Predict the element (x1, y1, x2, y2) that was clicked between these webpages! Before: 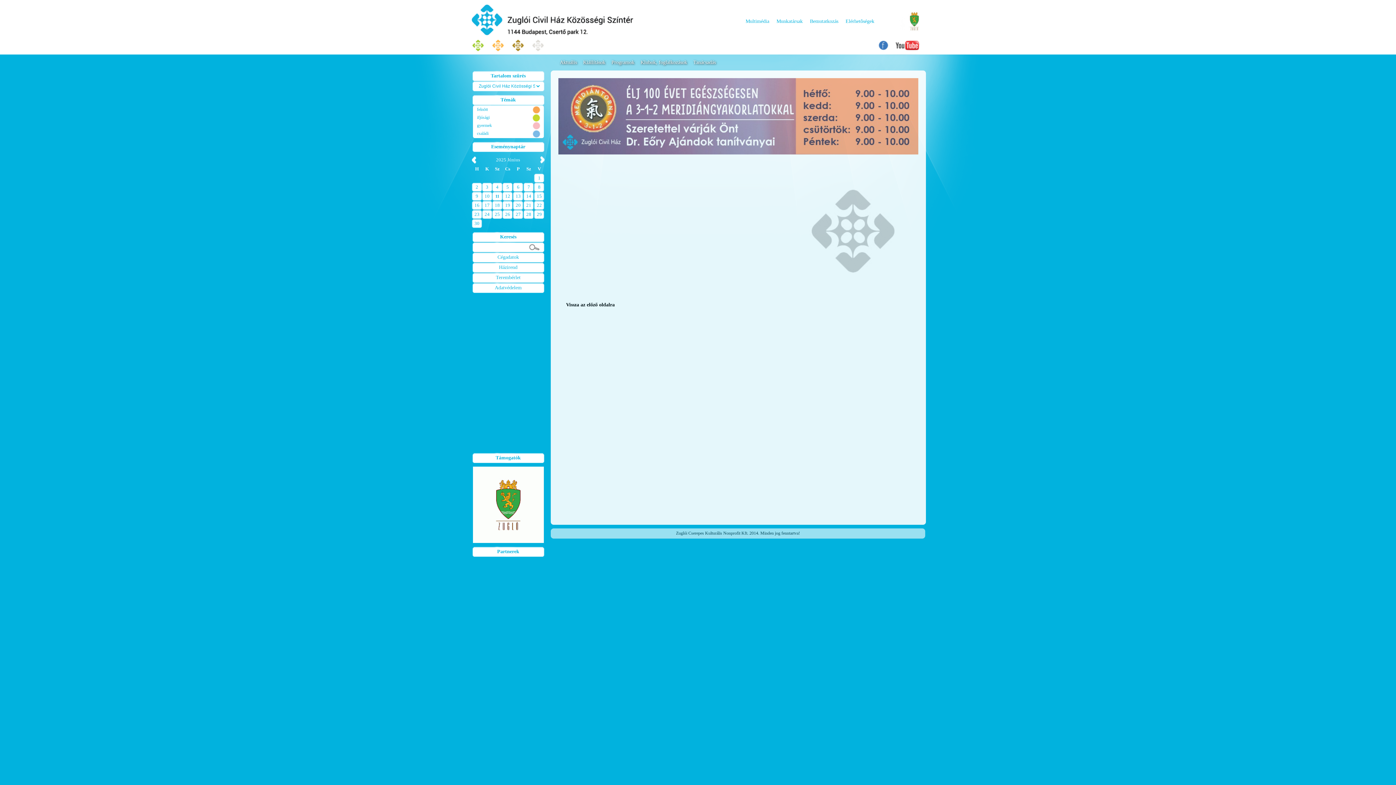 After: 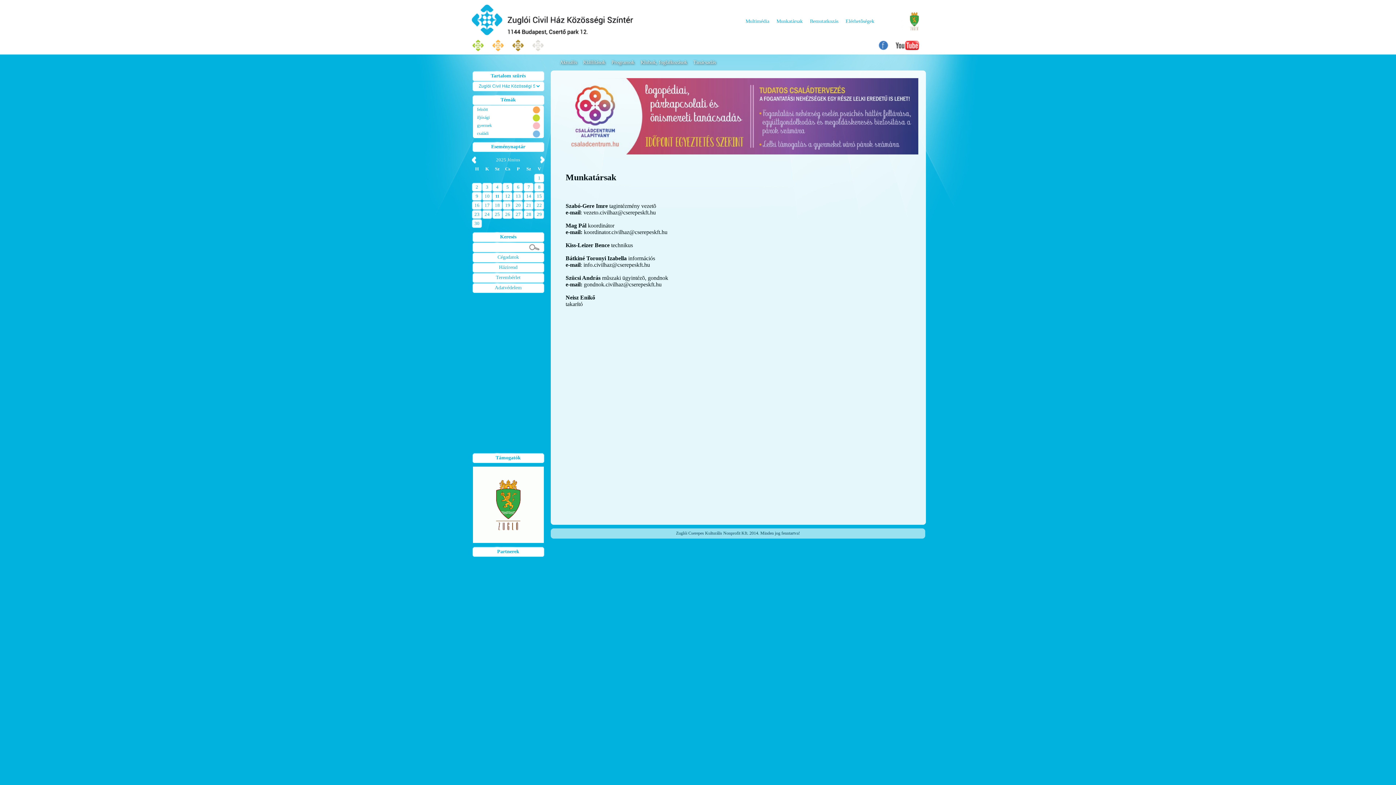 Action: label: Munkatársak bbox: (776, 18, 802, 23)